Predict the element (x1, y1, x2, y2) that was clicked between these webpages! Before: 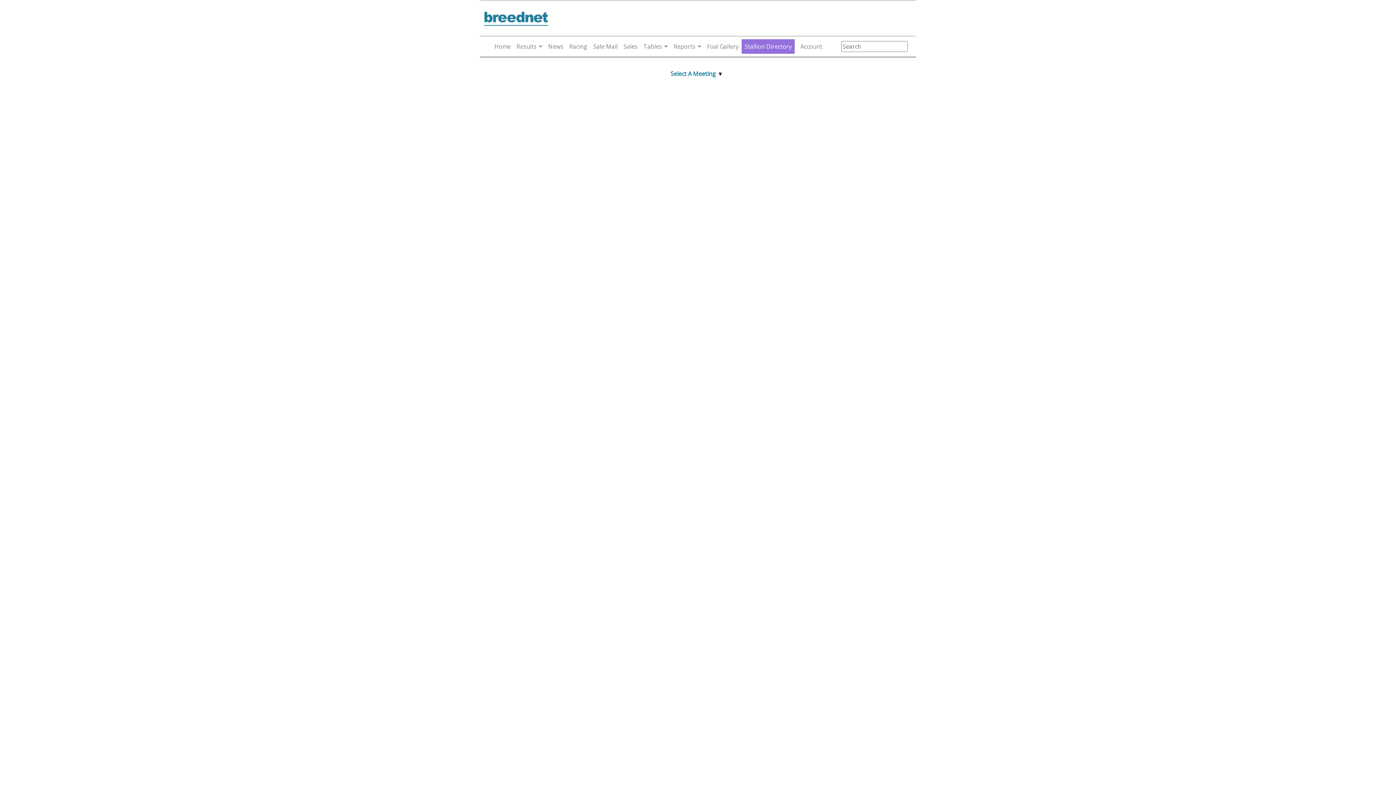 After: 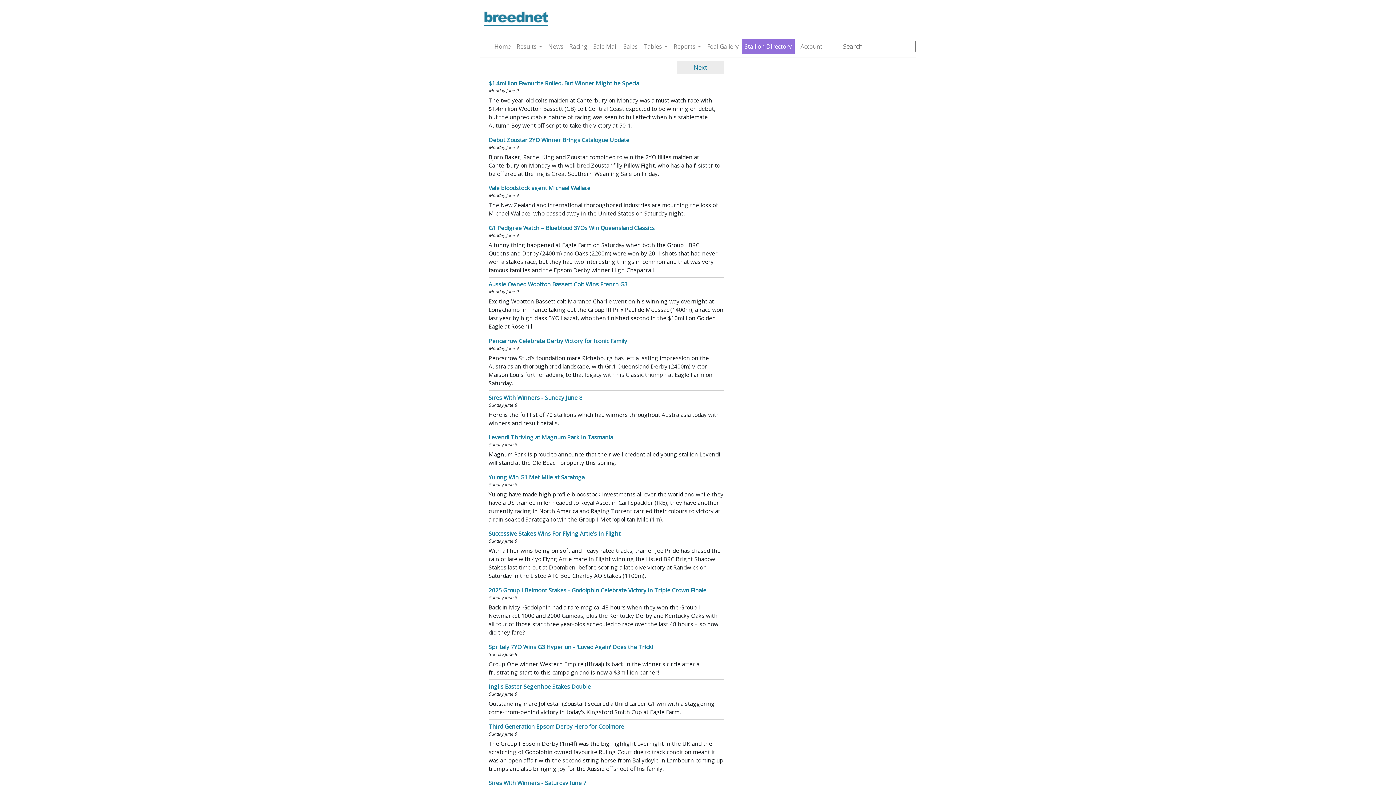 Action: label: News bbox: (545, 39, 566, 53)